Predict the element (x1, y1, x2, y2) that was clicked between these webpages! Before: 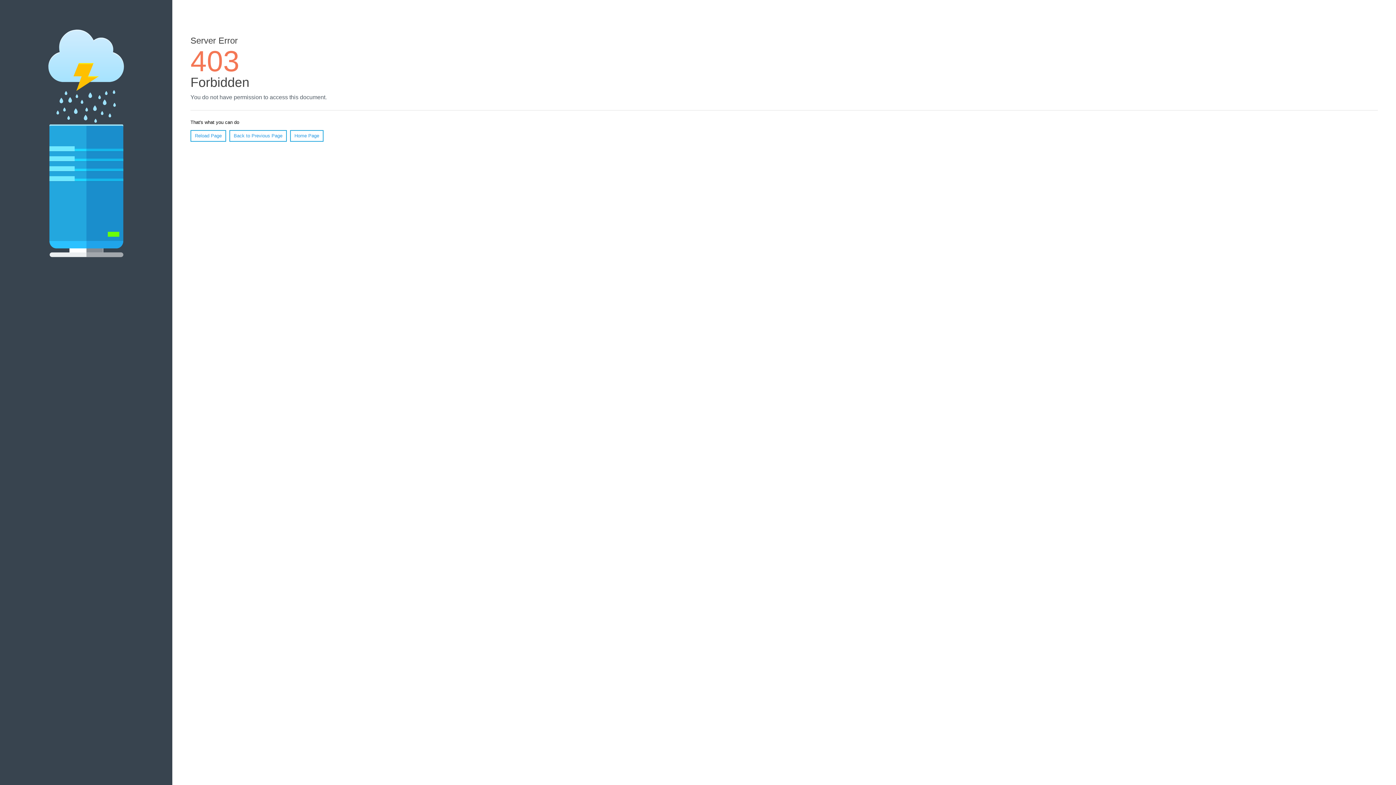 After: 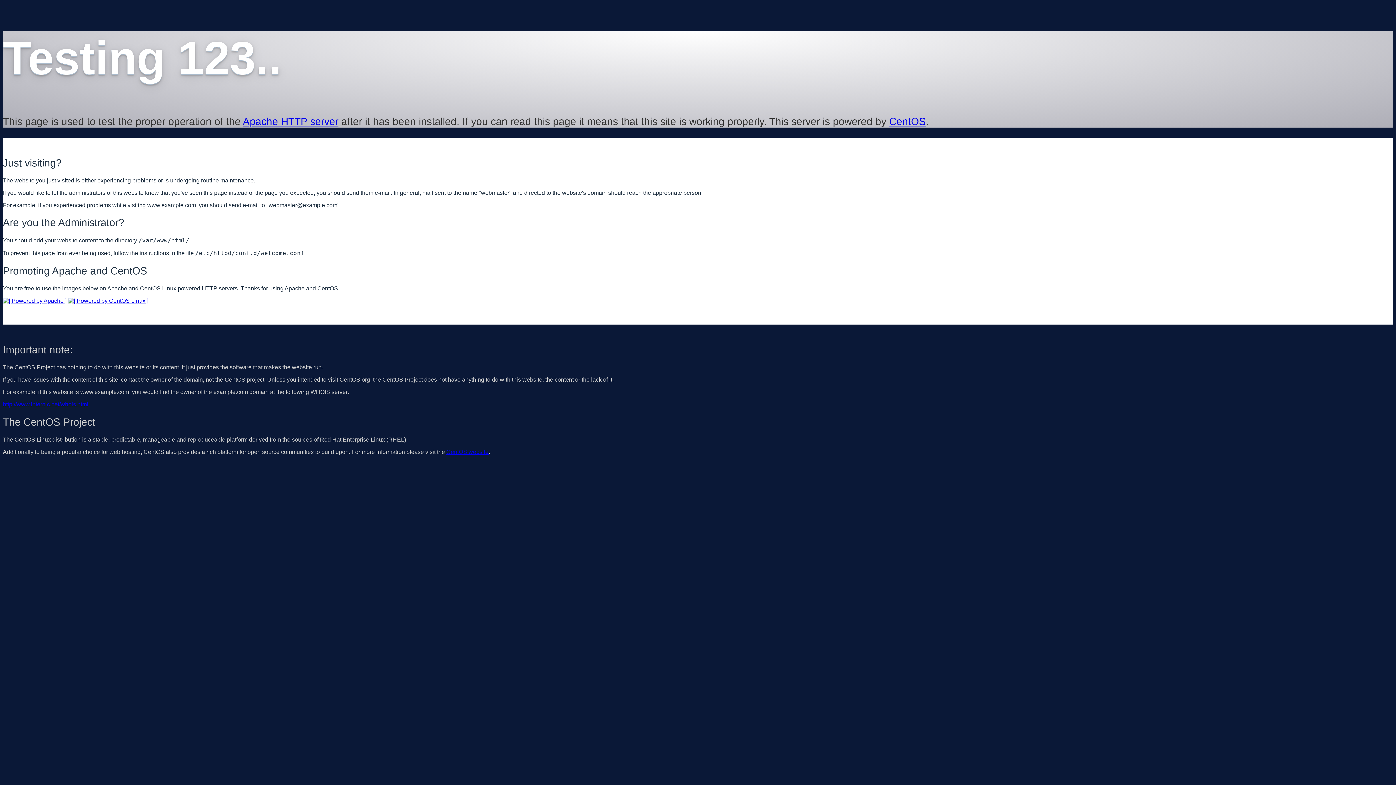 Action: bbox: (290, 130, 323, 141) label: Home Page